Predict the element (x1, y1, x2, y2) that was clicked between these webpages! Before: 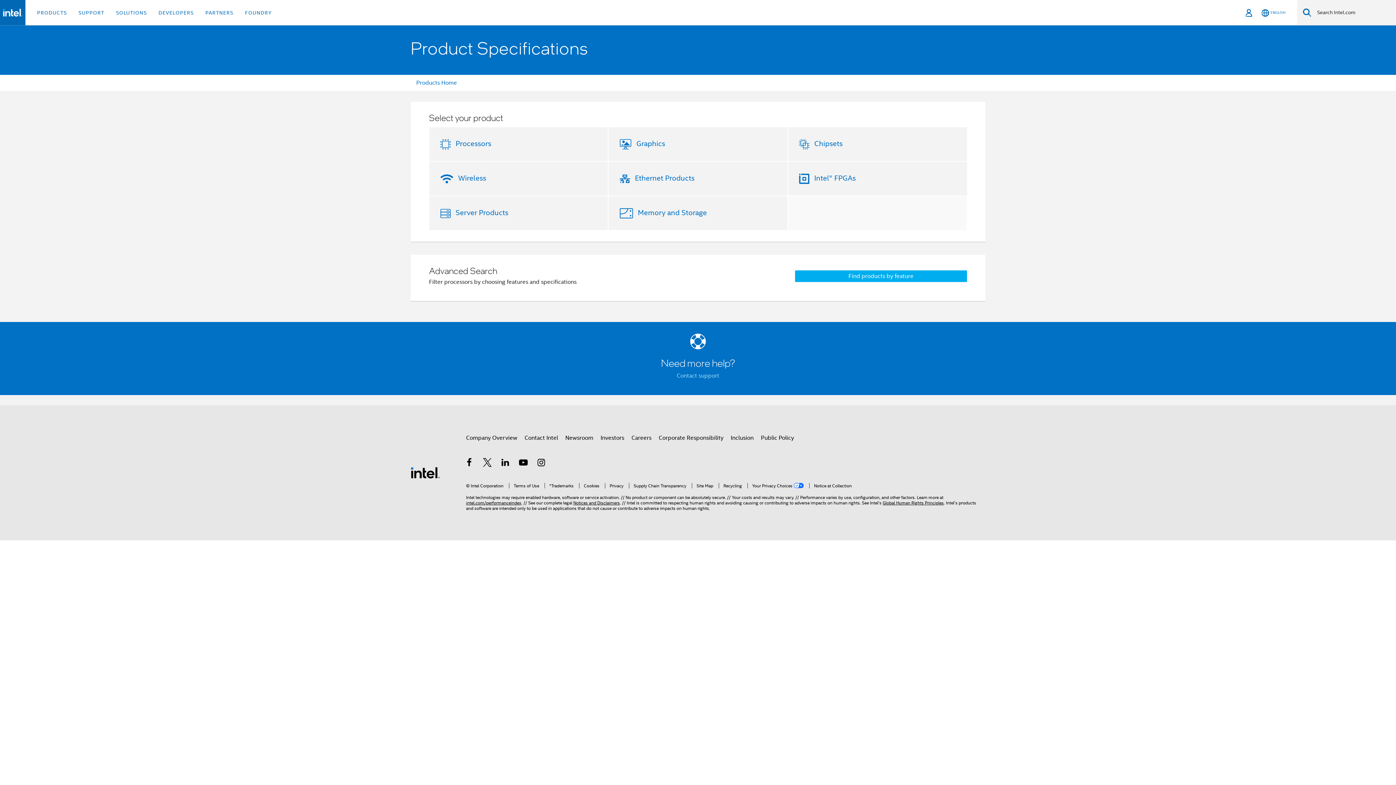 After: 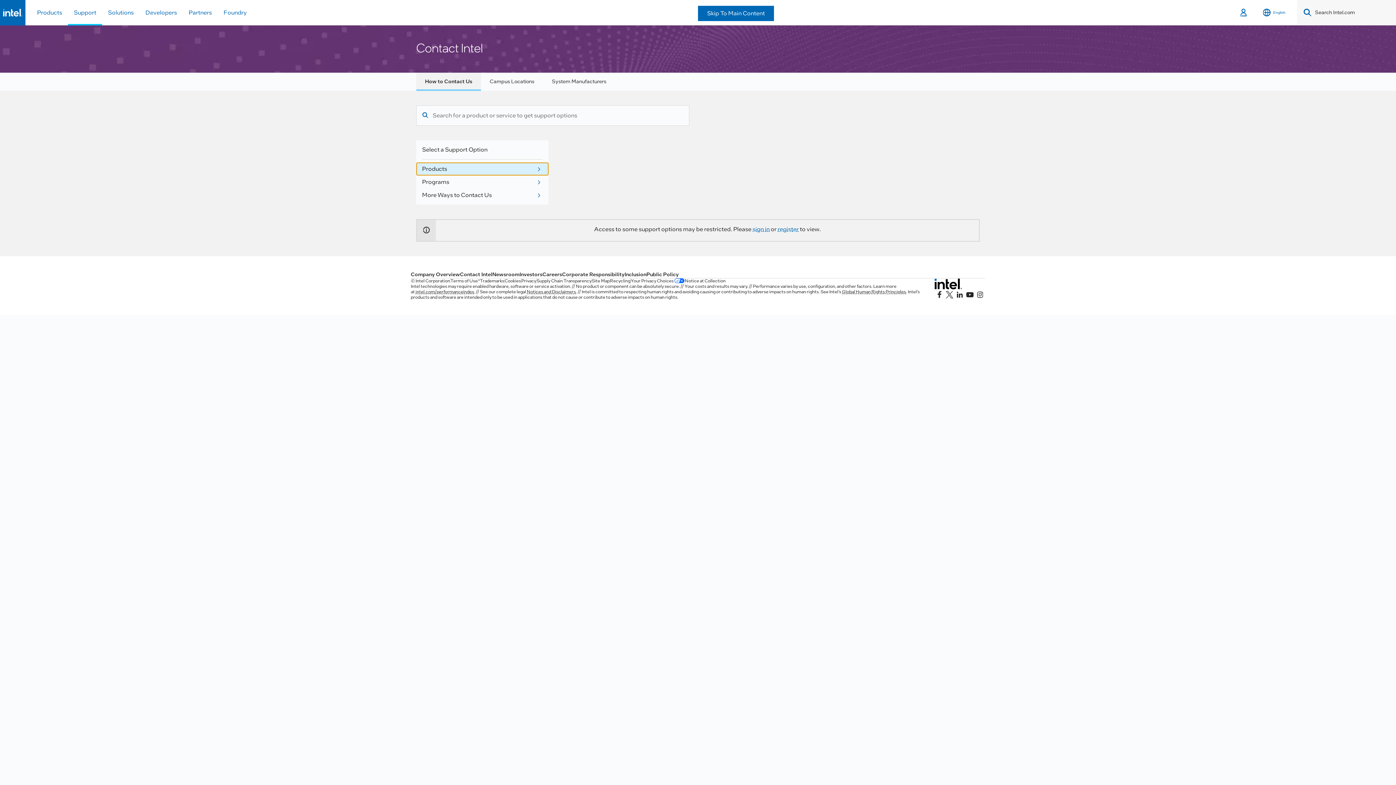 Action: label: Contact Intel bbox: (524, 431, 558, 444)